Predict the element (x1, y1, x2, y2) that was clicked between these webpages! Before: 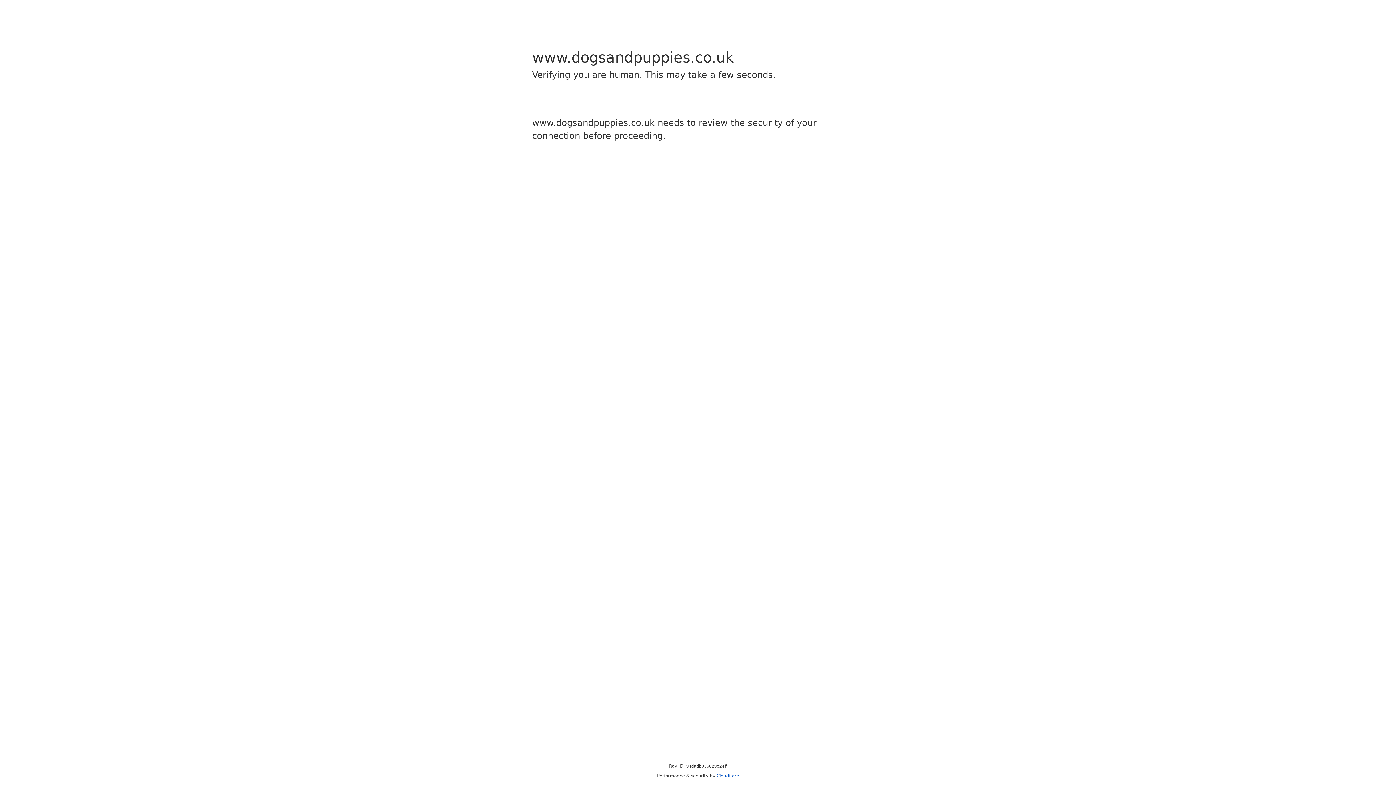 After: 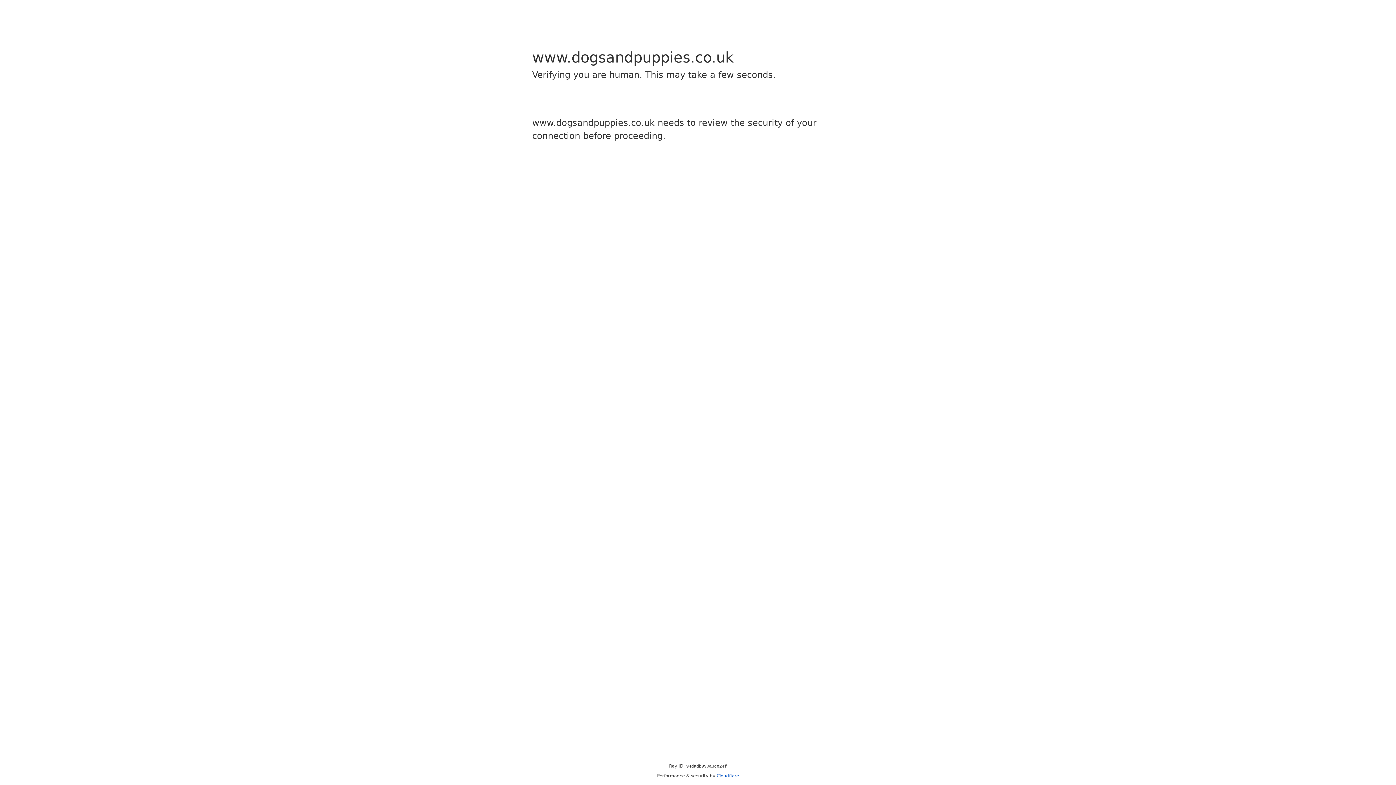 Action: label: Cloudflare bbox: (716, 773, 739, 778)